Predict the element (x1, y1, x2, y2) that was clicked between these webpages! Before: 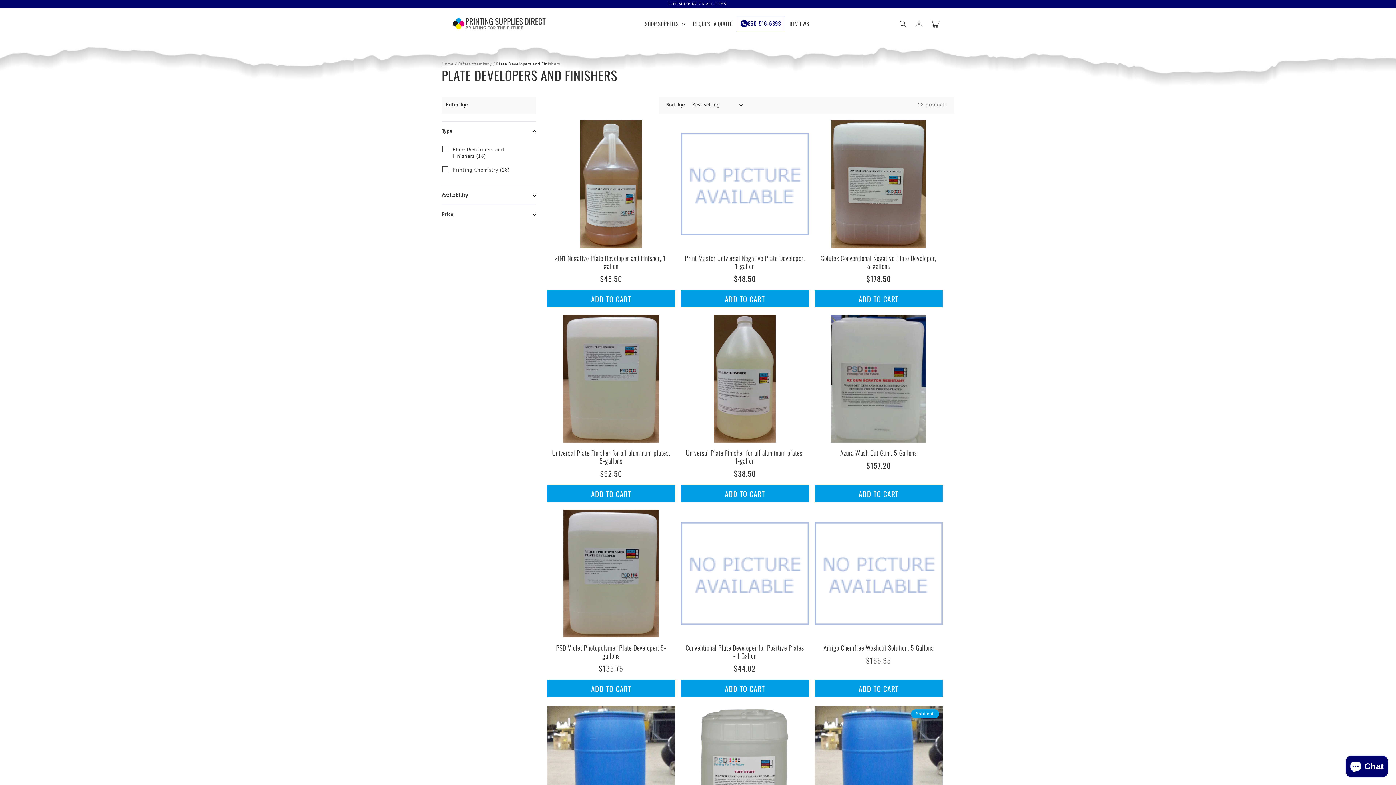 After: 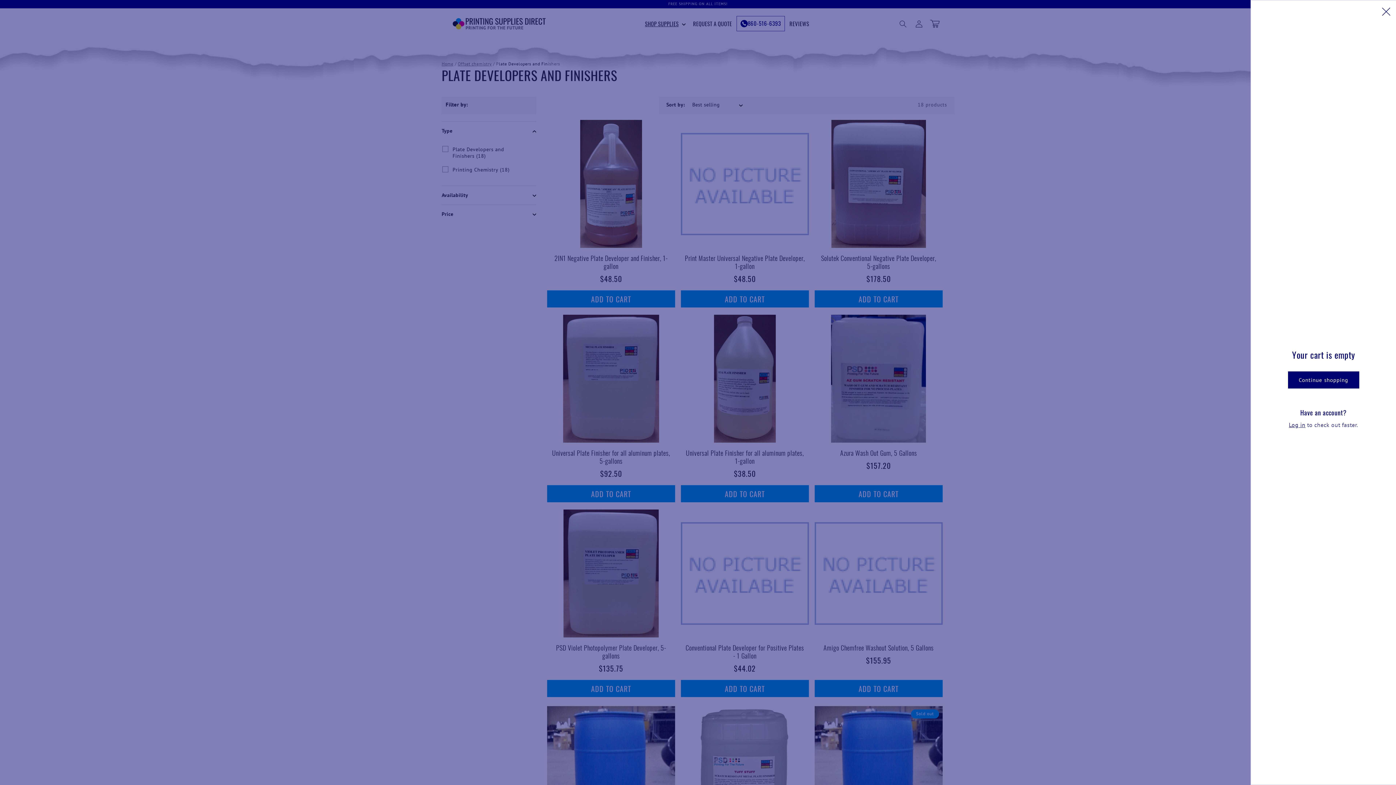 Action: label: Cart bbox: (927, 15, 943, 31)